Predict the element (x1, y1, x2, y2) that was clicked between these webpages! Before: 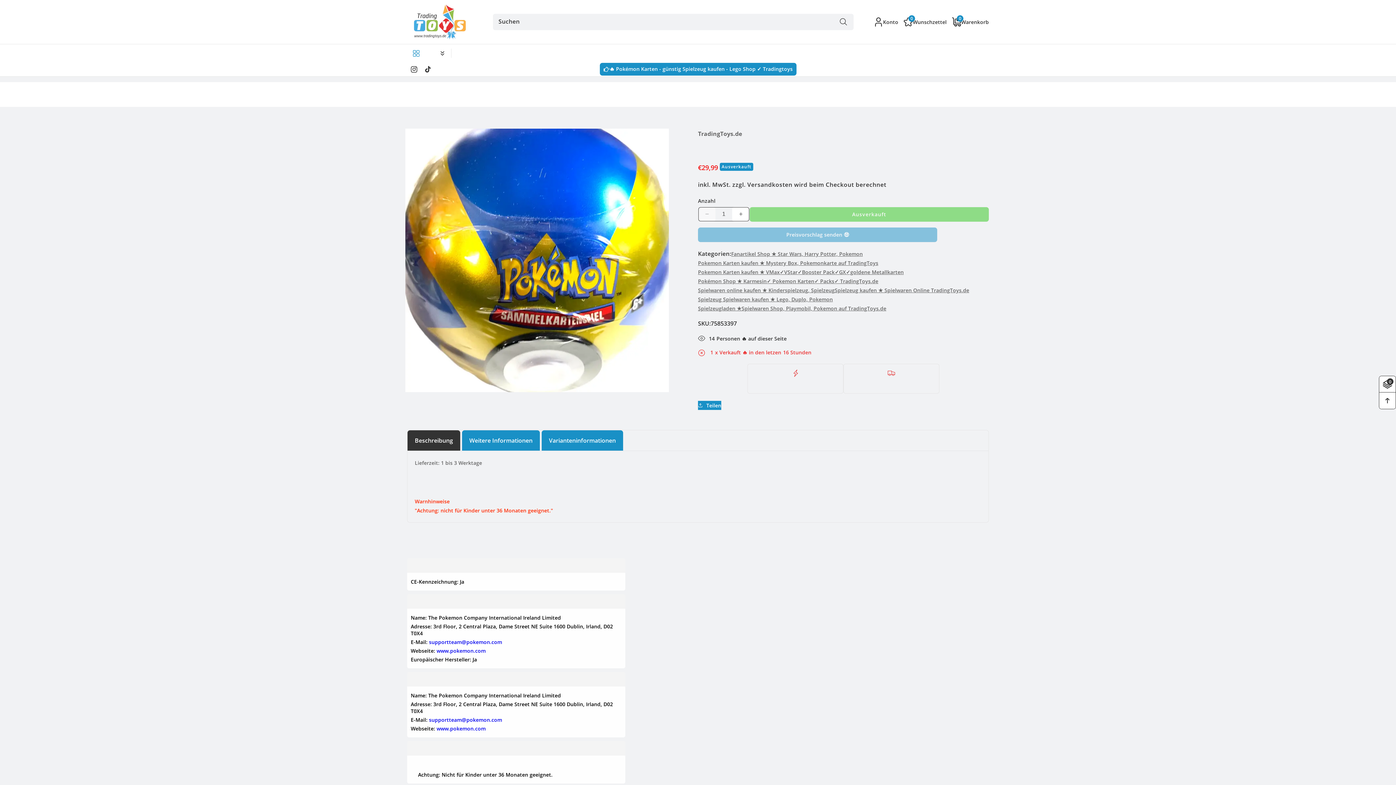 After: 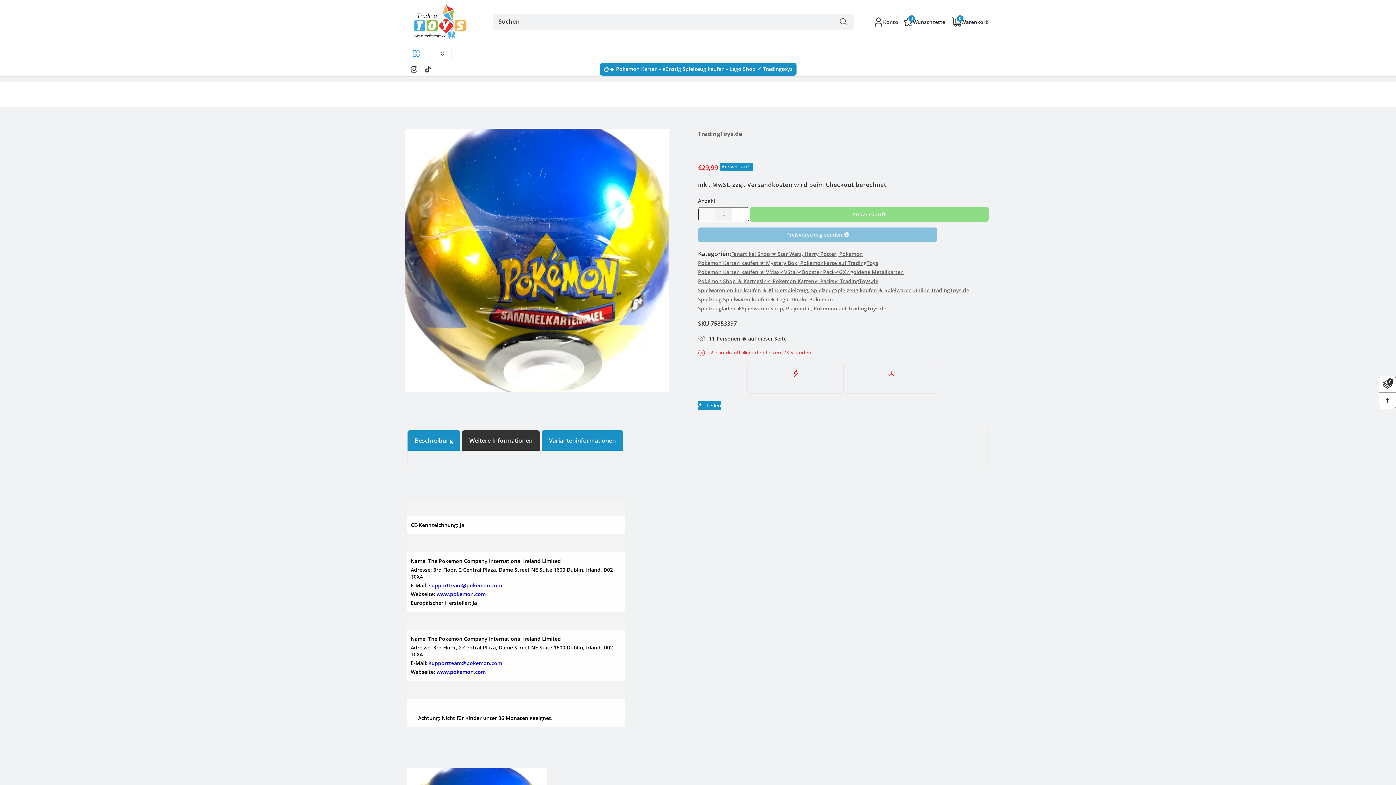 Action: label: Weitere Informationen bbox: (462, 430, 540, 450)